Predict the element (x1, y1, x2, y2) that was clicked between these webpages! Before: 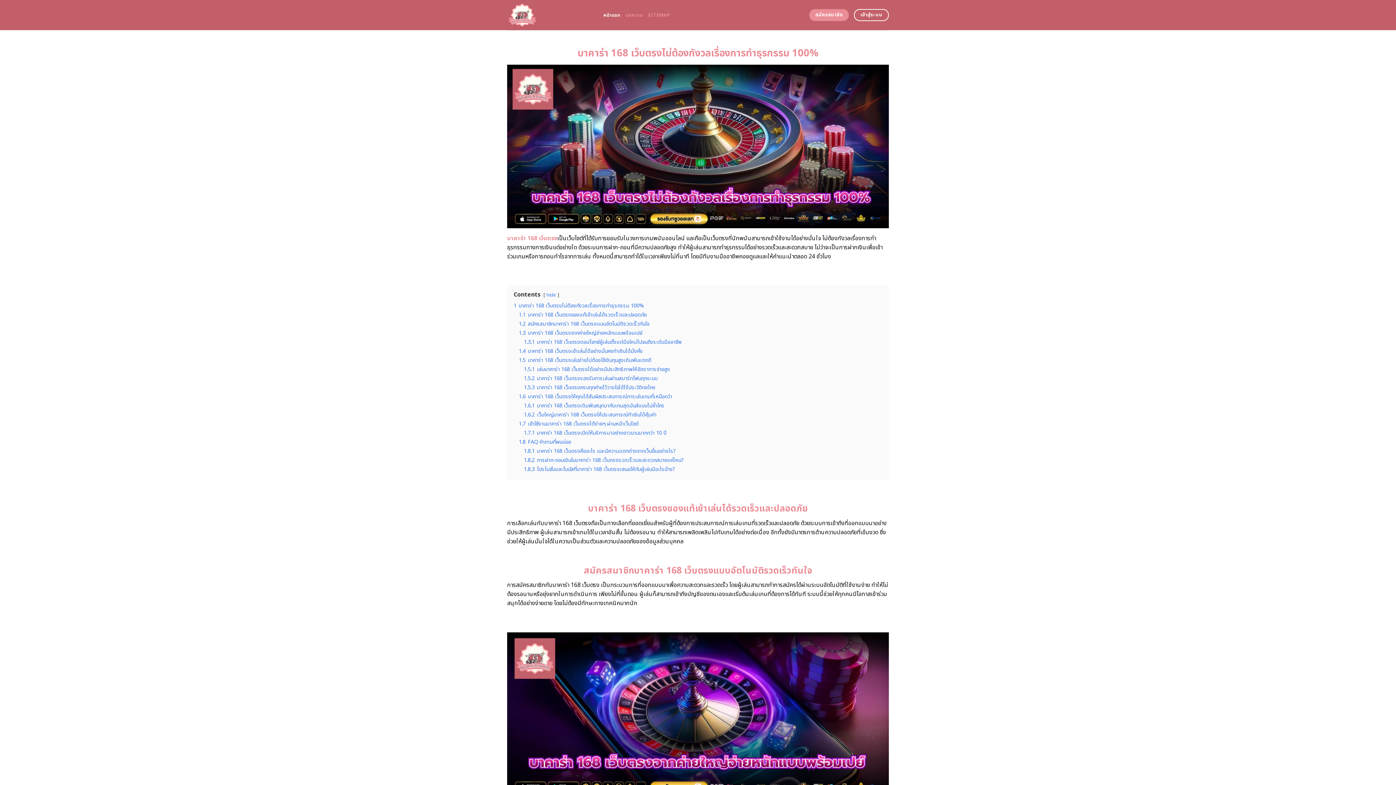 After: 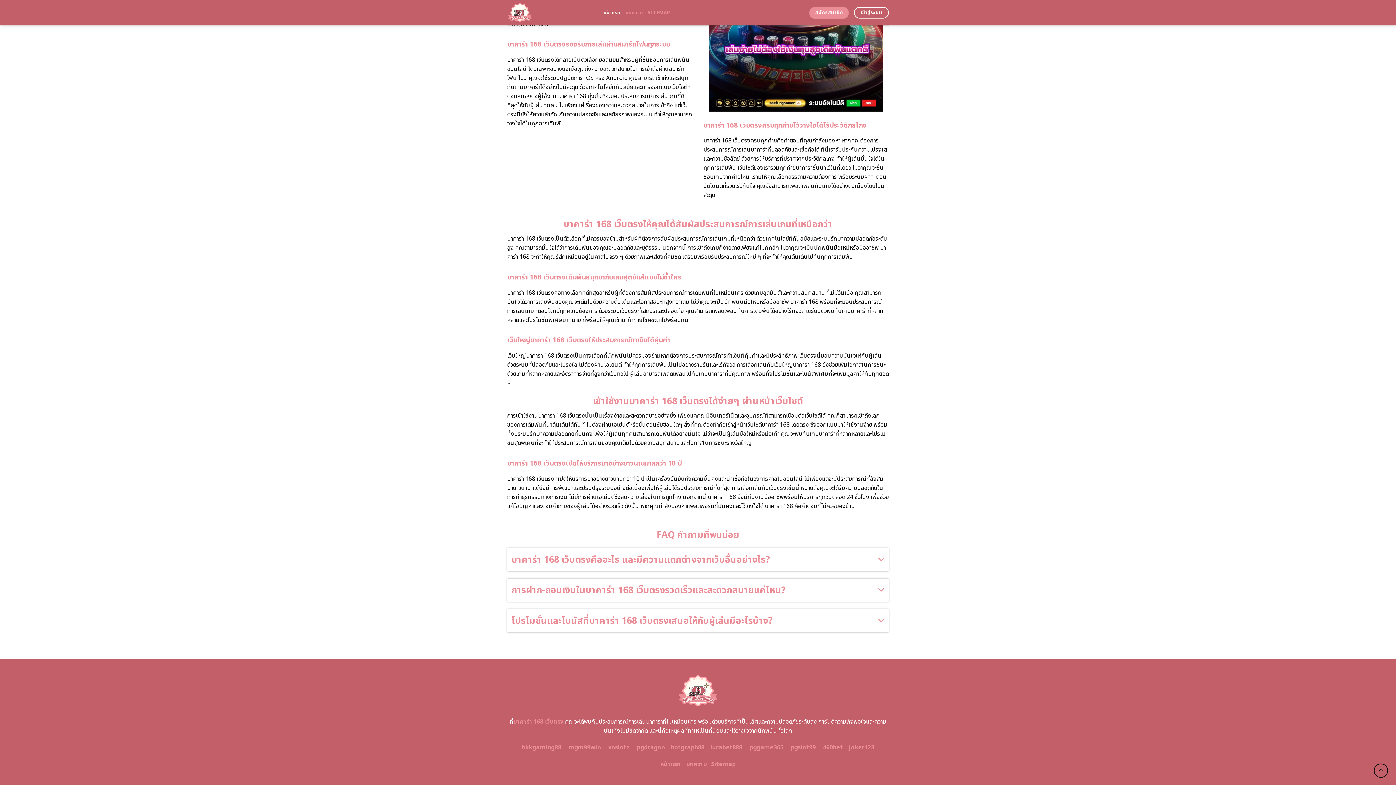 Action: label: 1.7 เข้าใช้งานบาคาร่า 168 เว็บตรงได้ง่ายๆ ผ่านหน้าเว็บไซต์ bbox: (518, 420, 638, 428)